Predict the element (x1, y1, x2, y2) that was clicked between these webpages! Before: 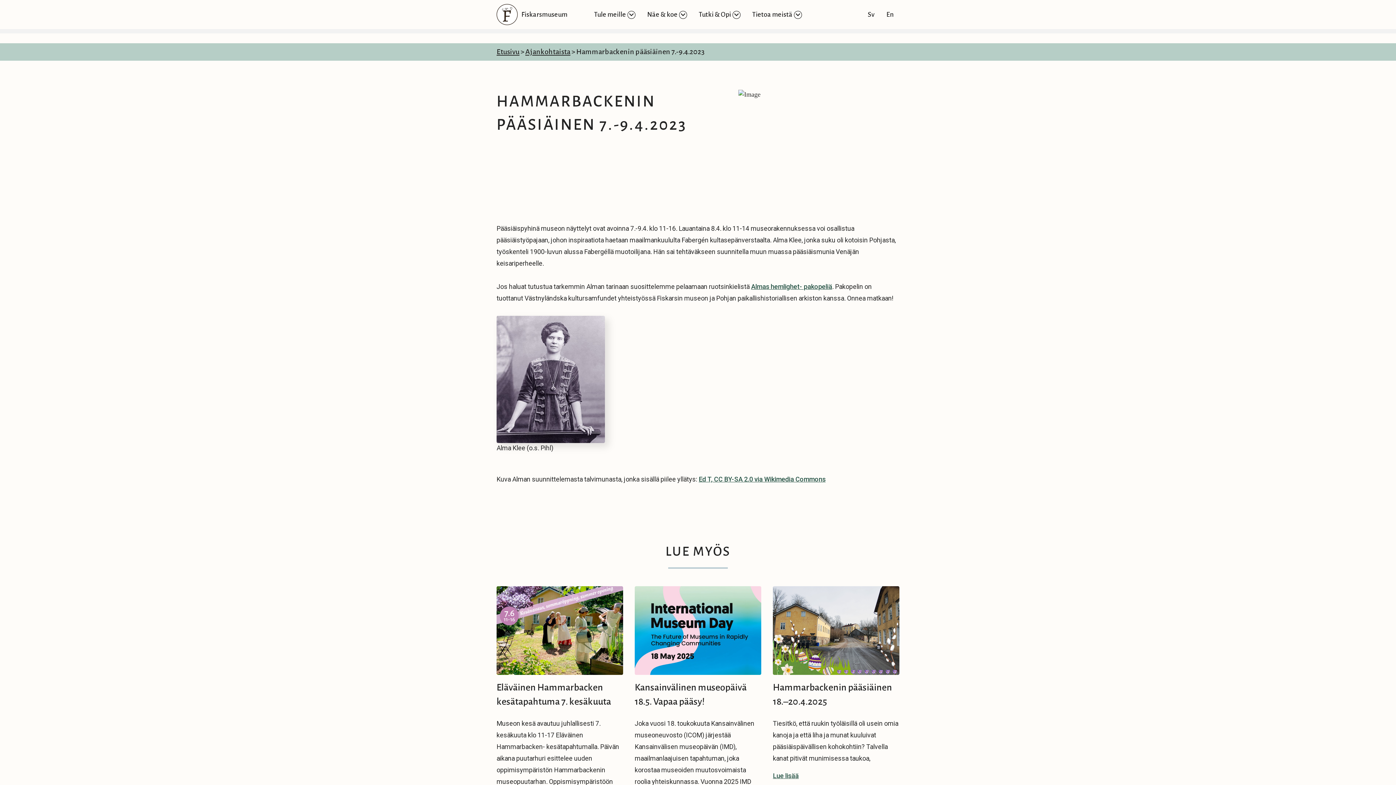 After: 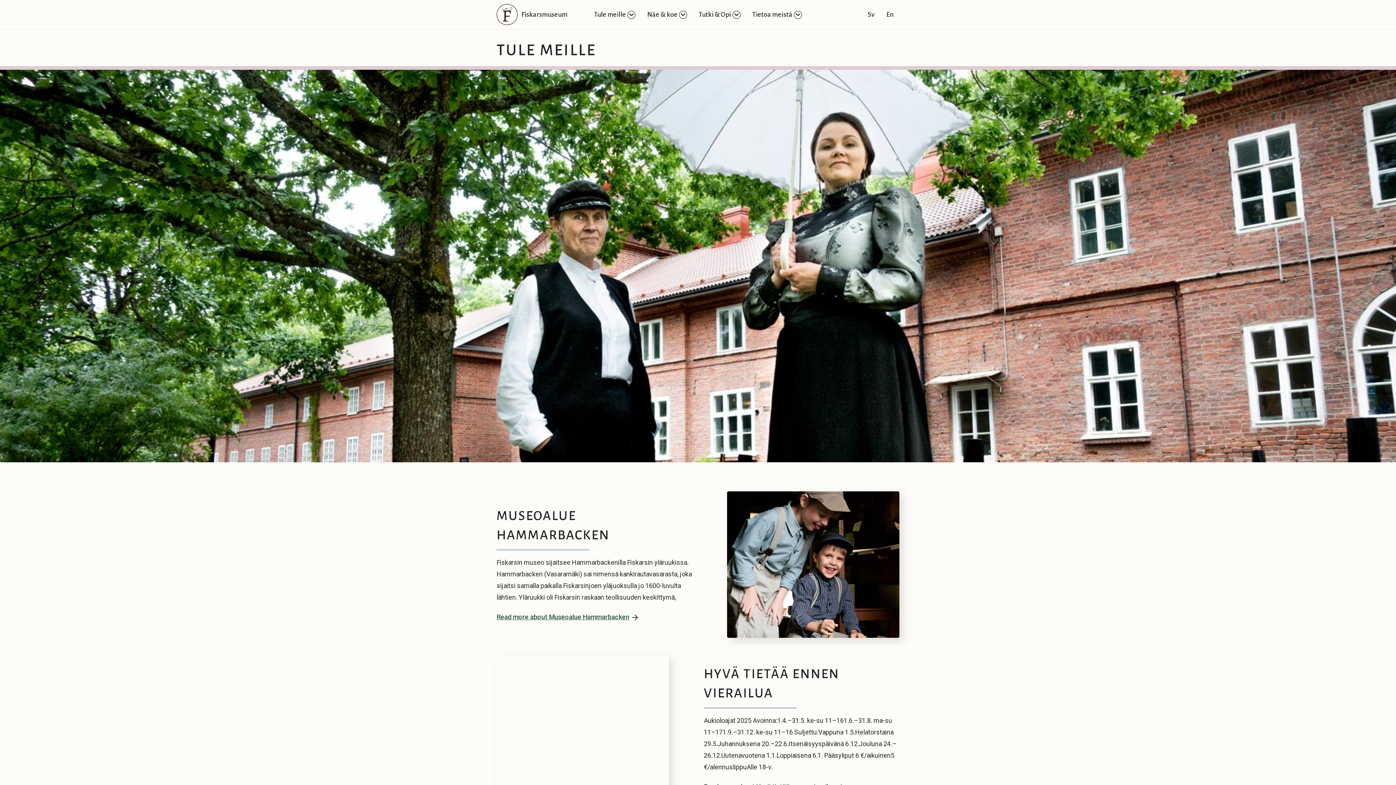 Action: bbox: (594, 10, 626, 18) label: Tule meille